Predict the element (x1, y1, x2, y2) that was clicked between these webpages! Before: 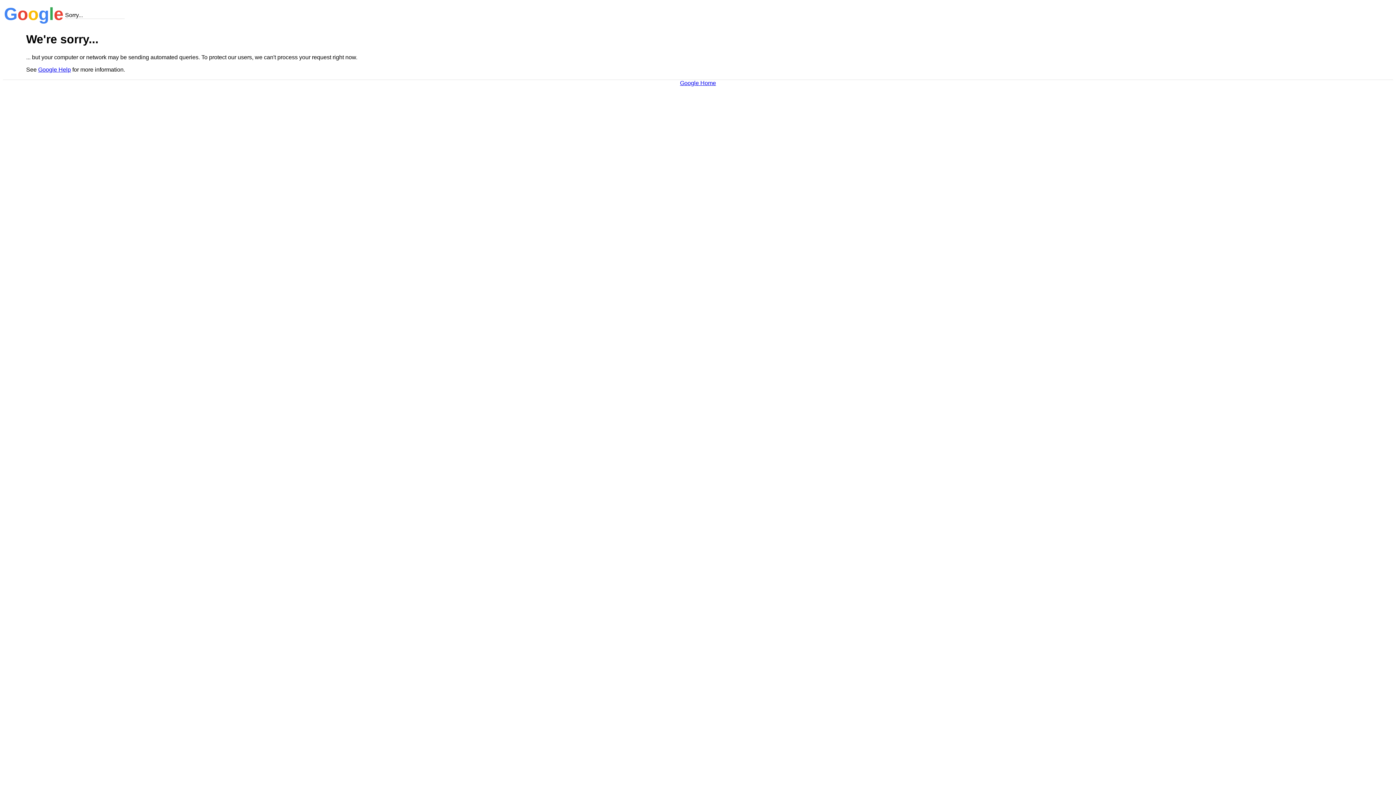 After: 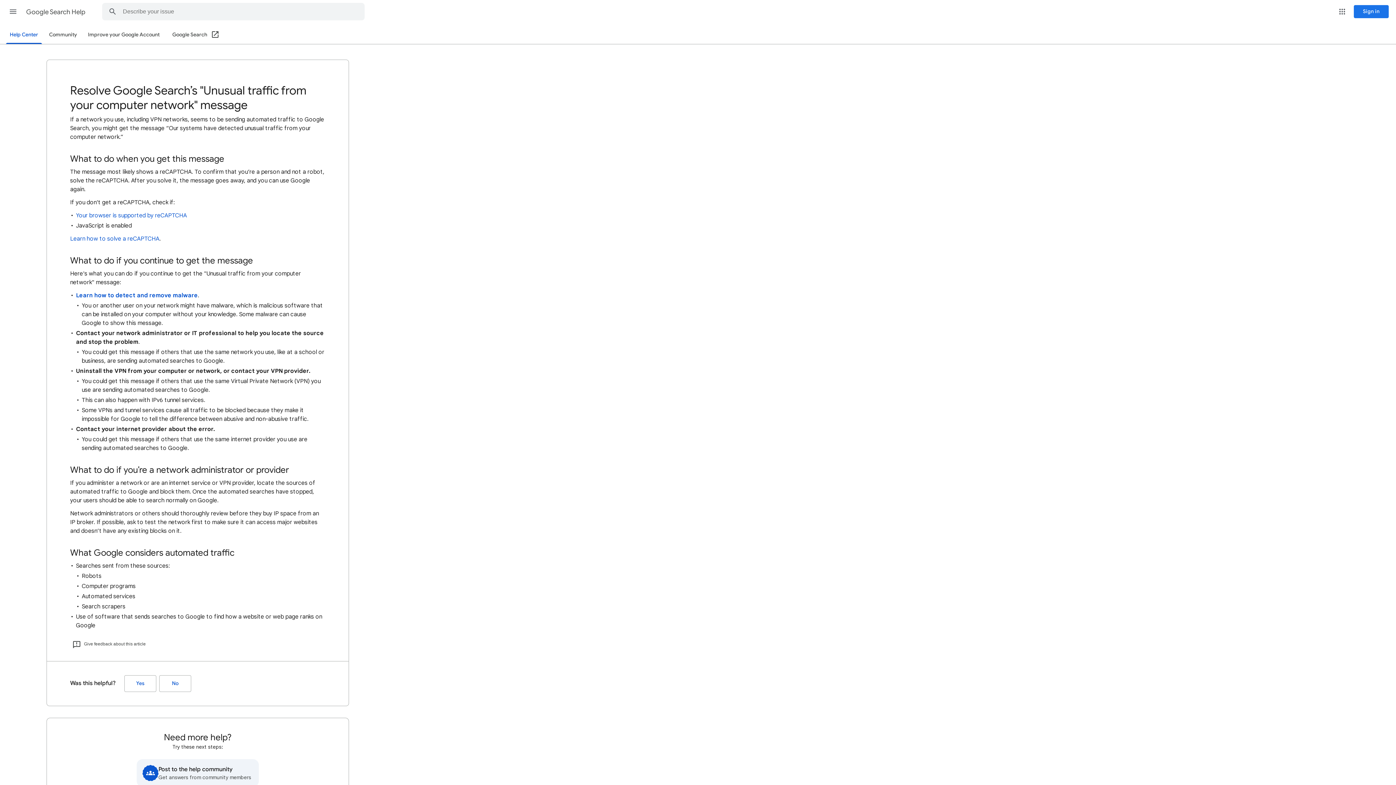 Action: label: Google Help bbox: (38, 66, 70, 72)